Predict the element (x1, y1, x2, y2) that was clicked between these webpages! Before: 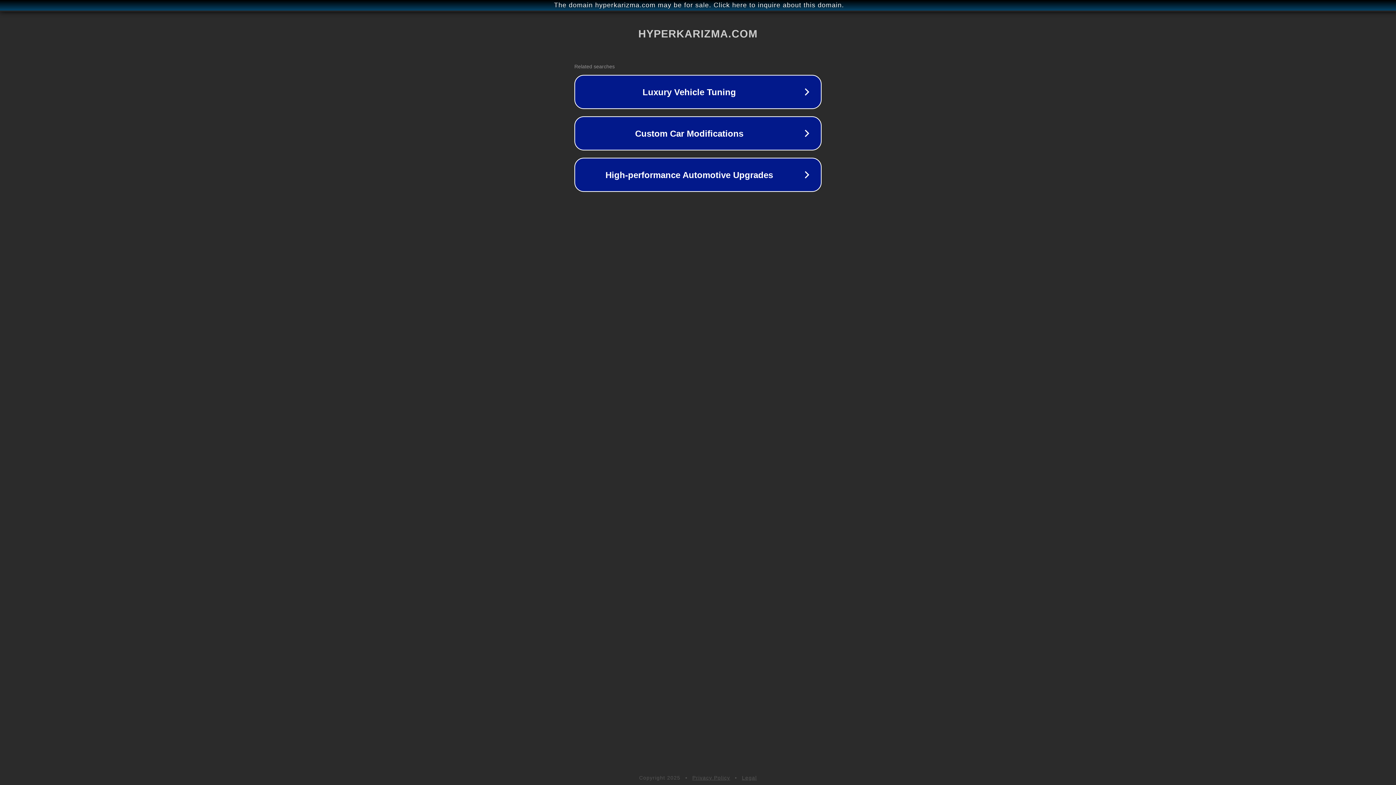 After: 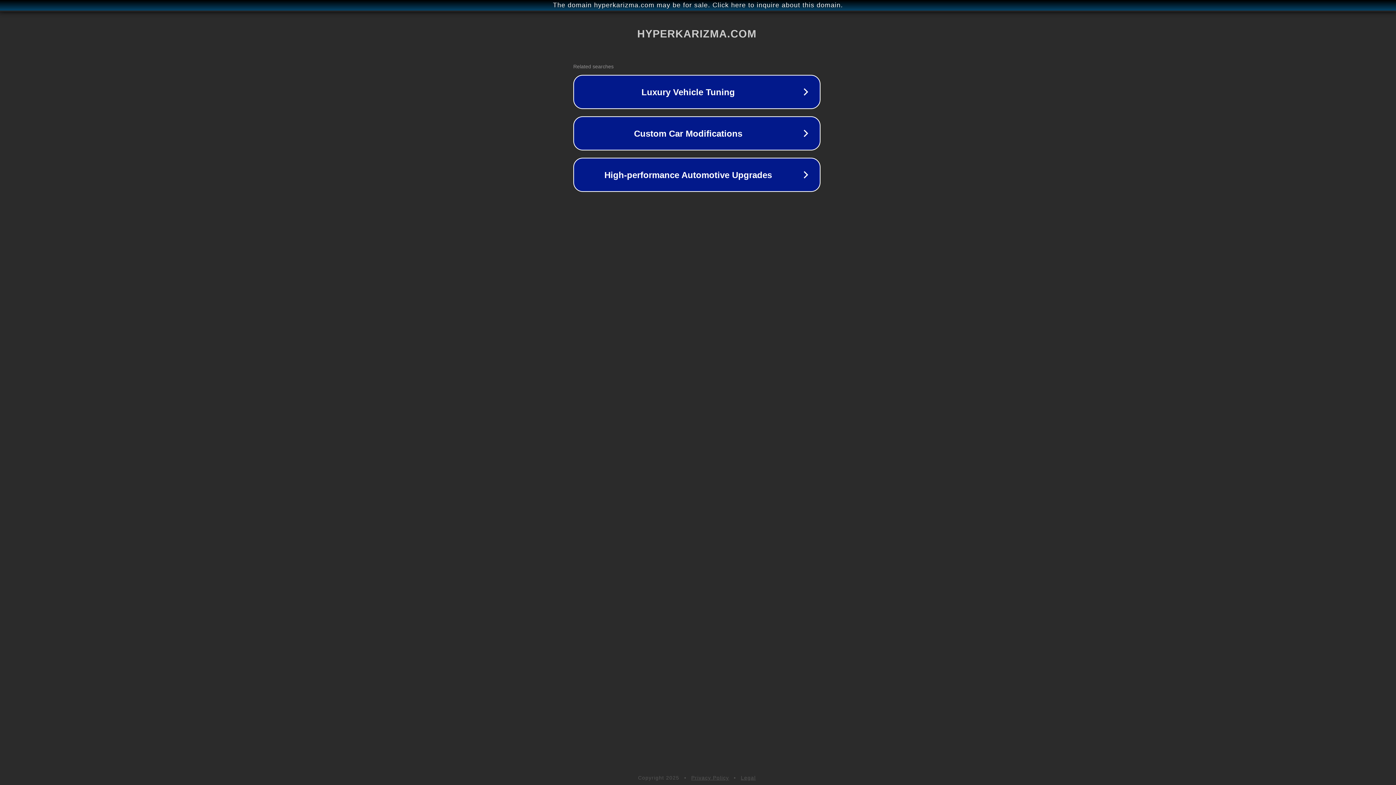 Action: label: The domain hyperkarizma.com may be for sale. Click here to inquire about this domain. bbox: (1, 1, 1397, 9)